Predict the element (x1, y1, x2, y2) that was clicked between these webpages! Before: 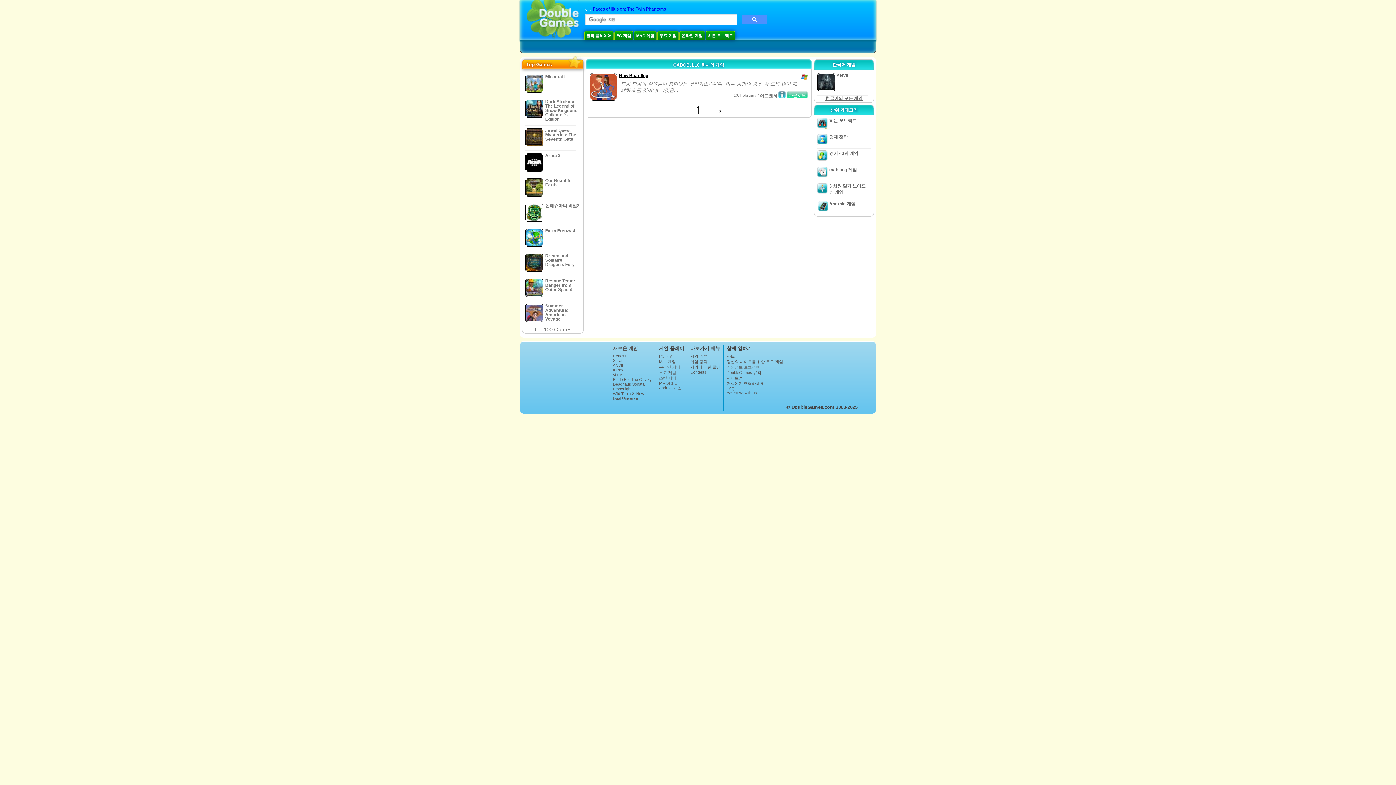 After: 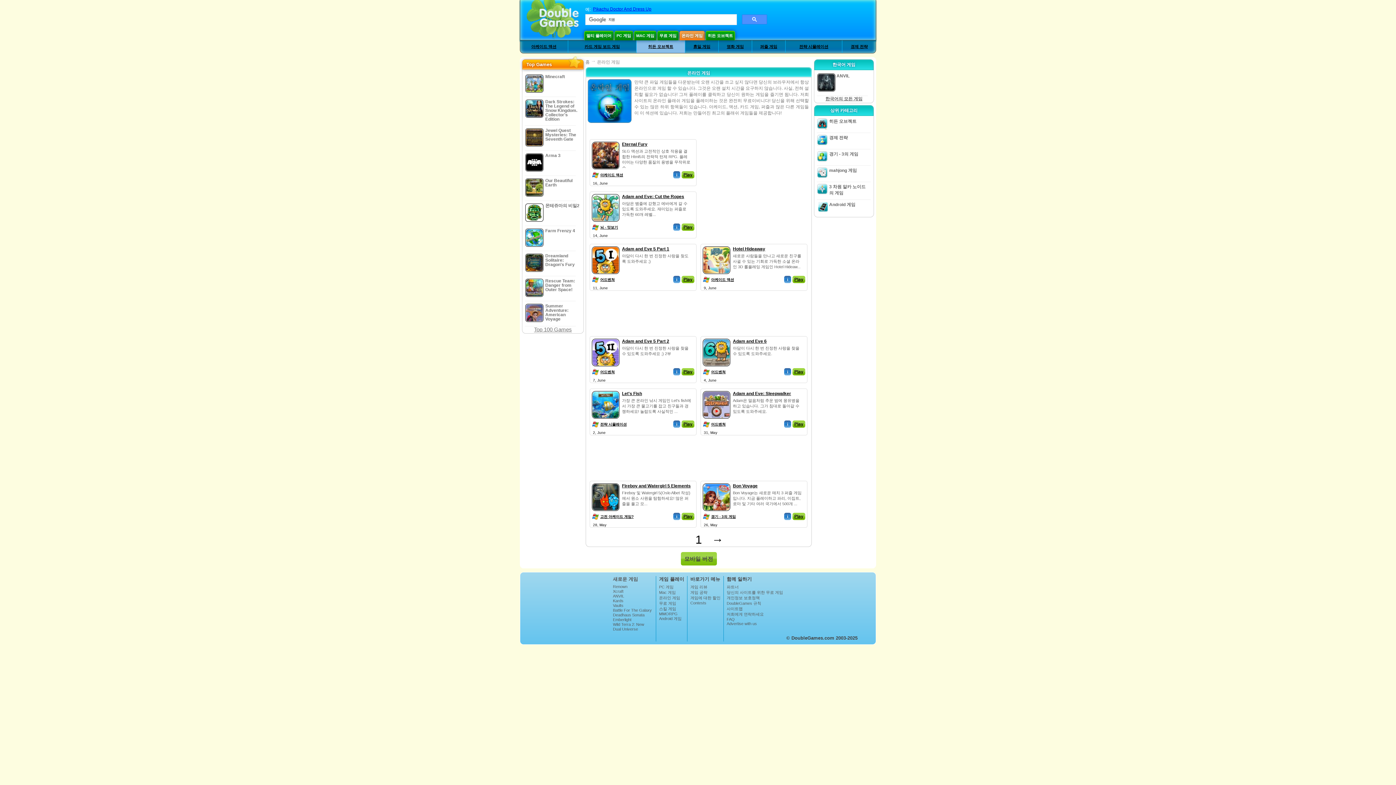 Action: bbox: (659, 364, 684, 370) label: 온라인 게임